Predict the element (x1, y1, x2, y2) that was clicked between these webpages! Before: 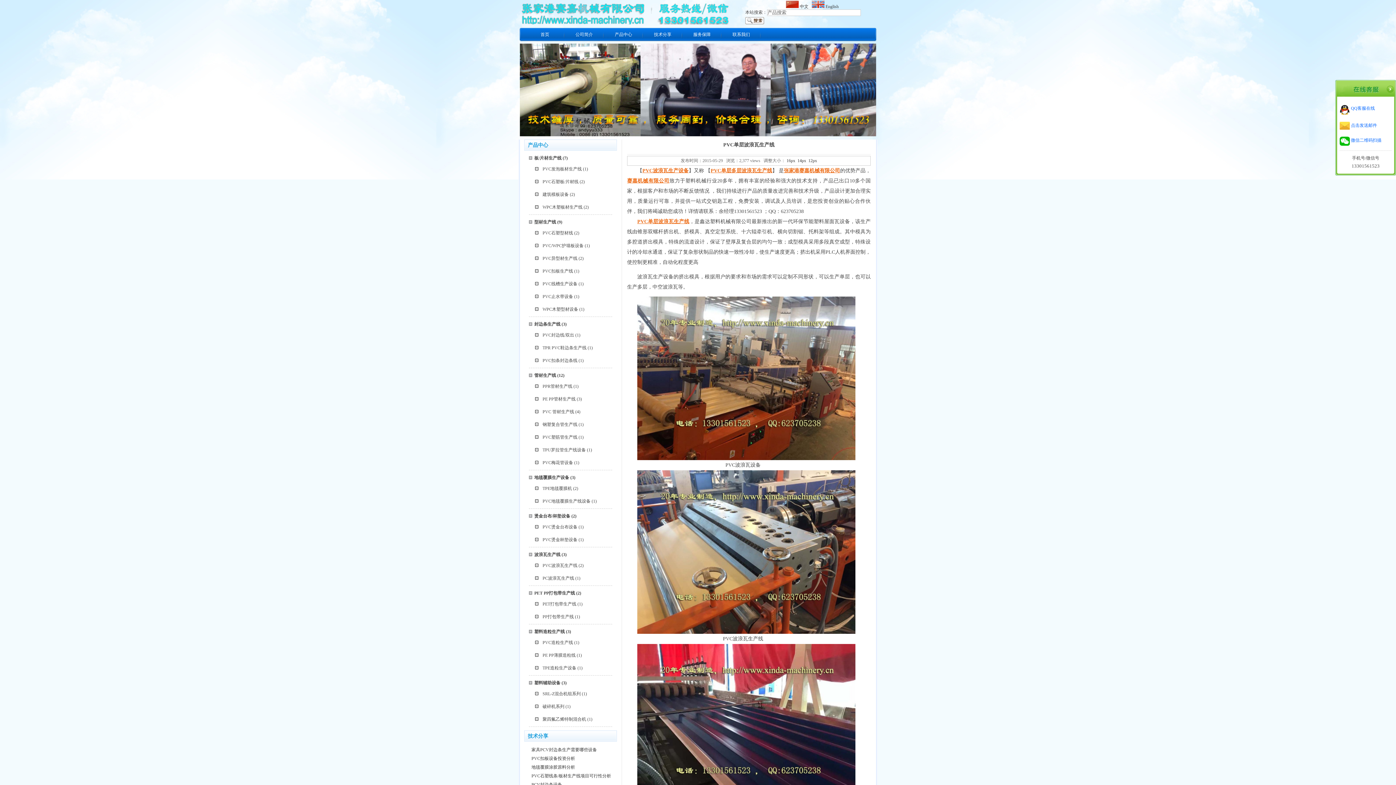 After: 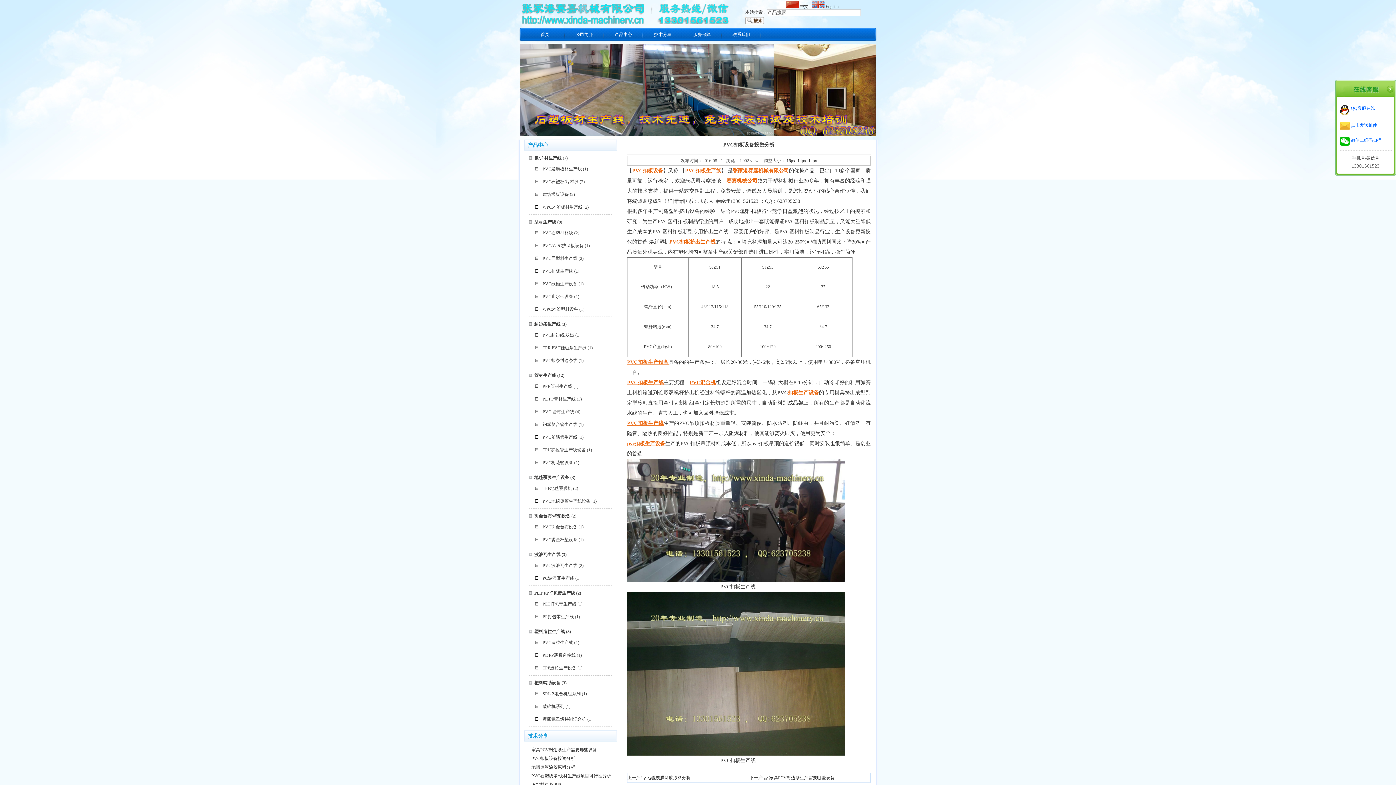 Action: bbox: (531, 756, 575, 761) label: PVC扣板设备投资分析